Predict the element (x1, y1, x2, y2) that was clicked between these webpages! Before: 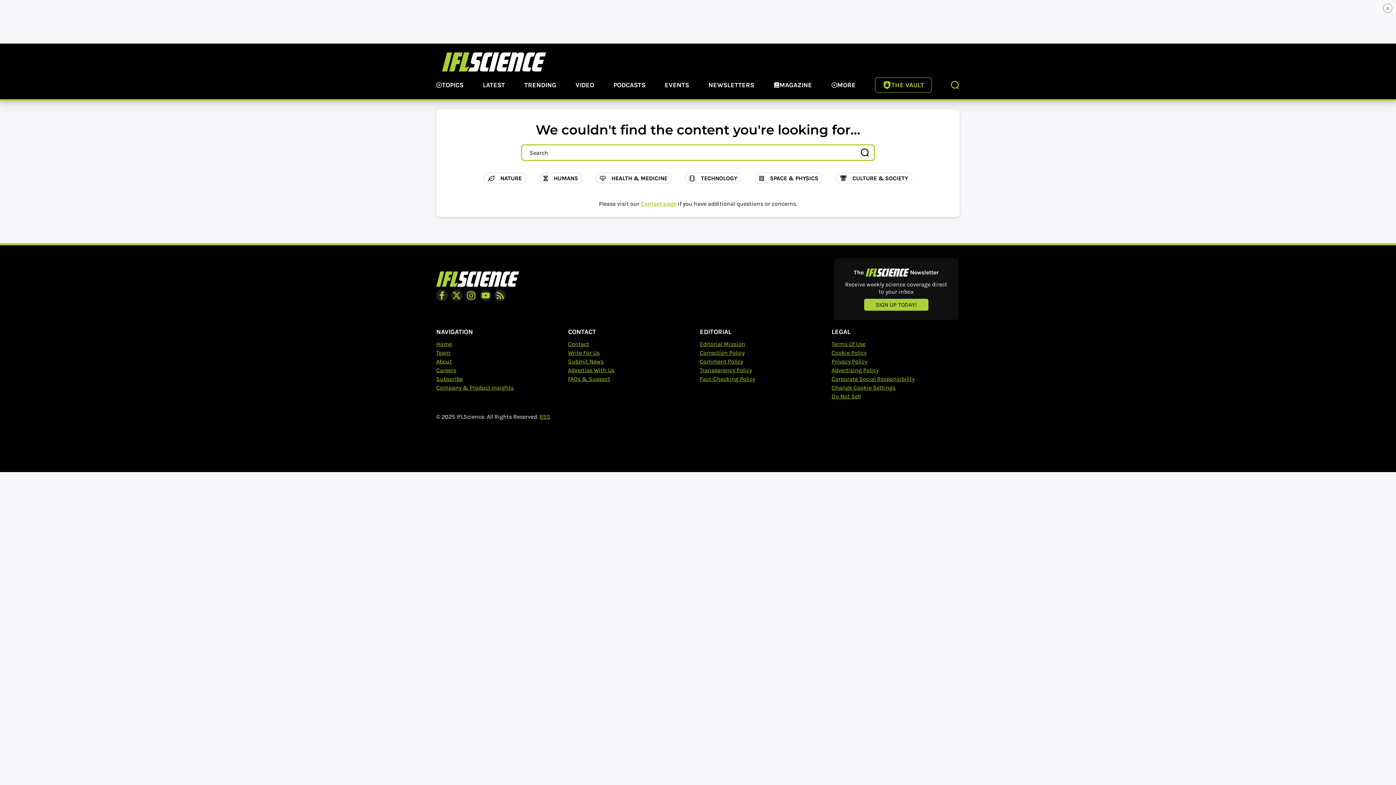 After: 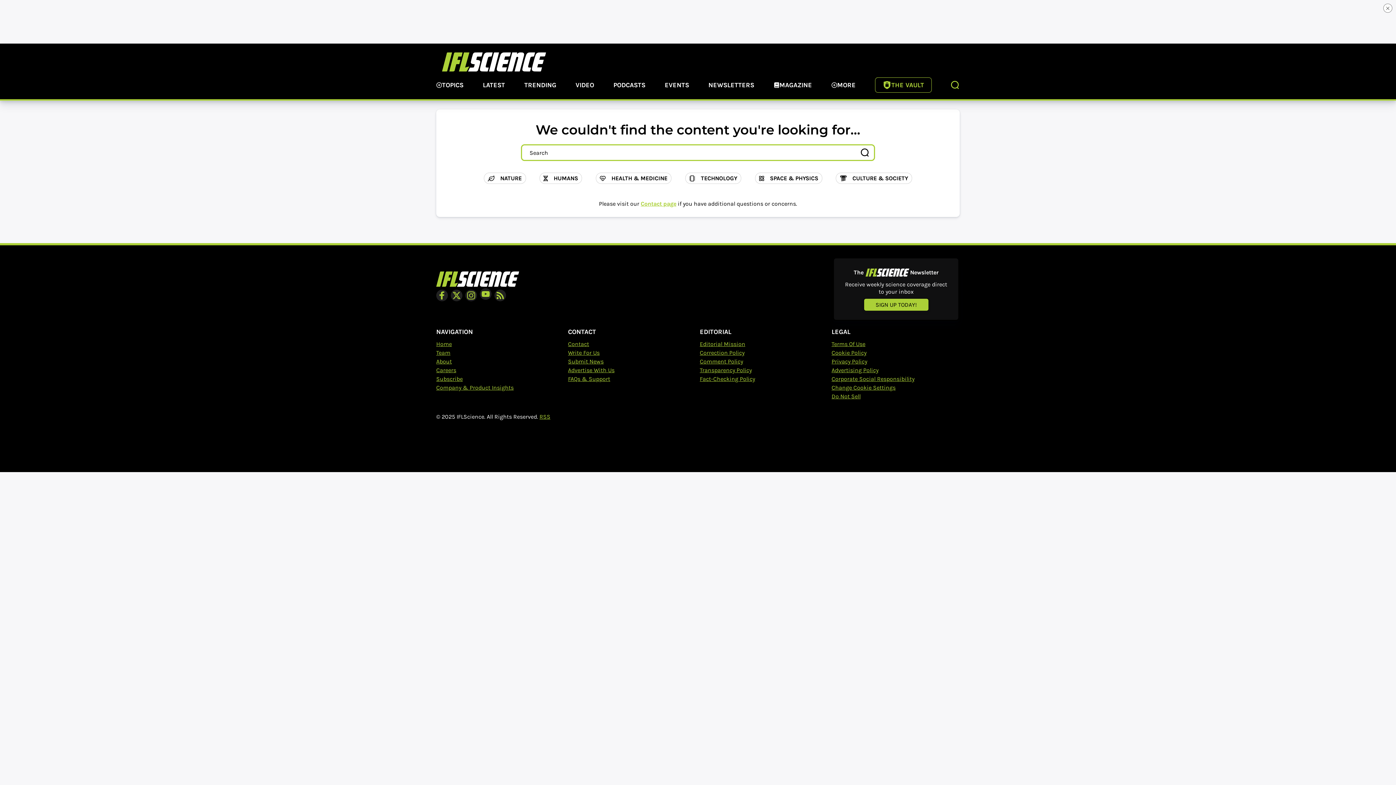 Action: bbox: (480, 289, 491, 301) label: Youtube